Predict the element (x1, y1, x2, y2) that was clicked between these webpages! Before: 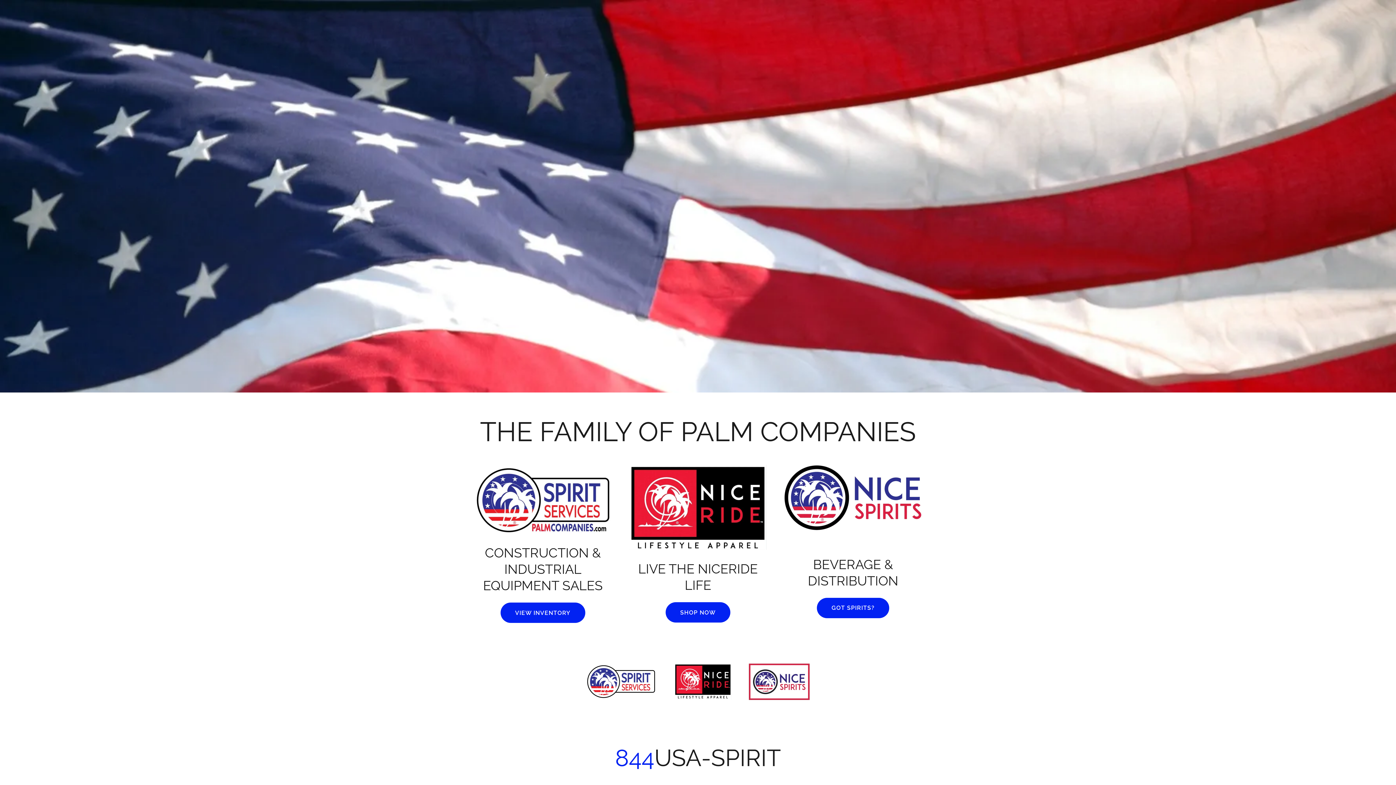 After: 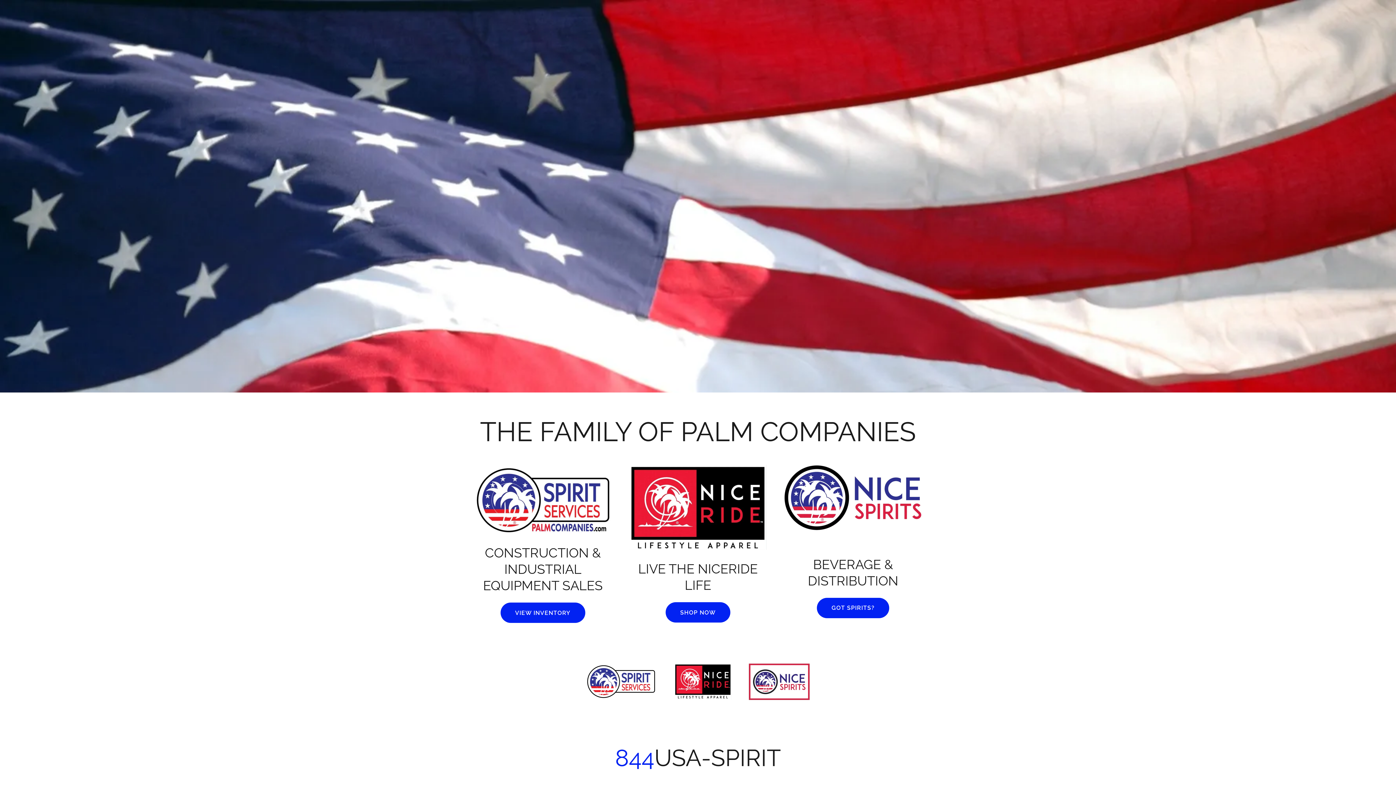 Action: bbox: (784, 502, 922, 509)